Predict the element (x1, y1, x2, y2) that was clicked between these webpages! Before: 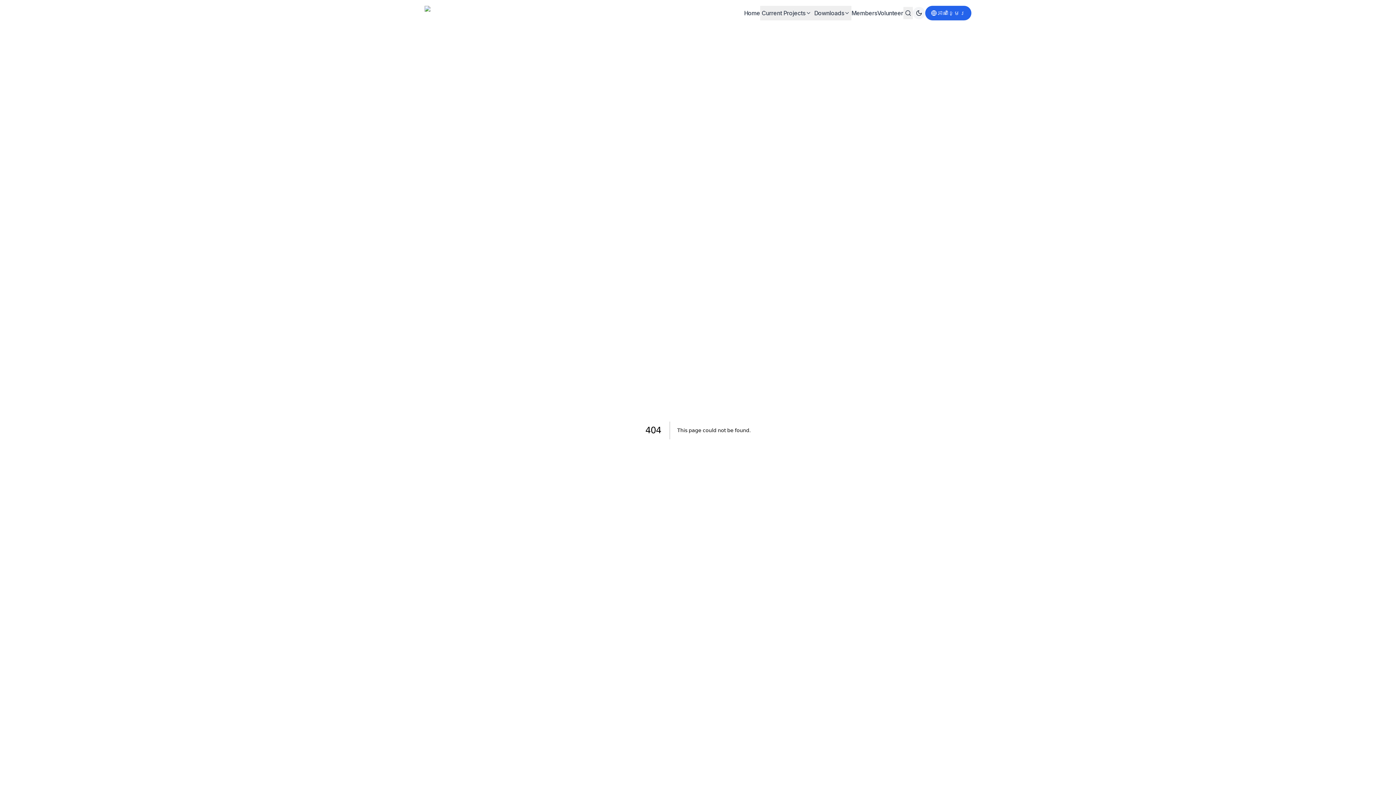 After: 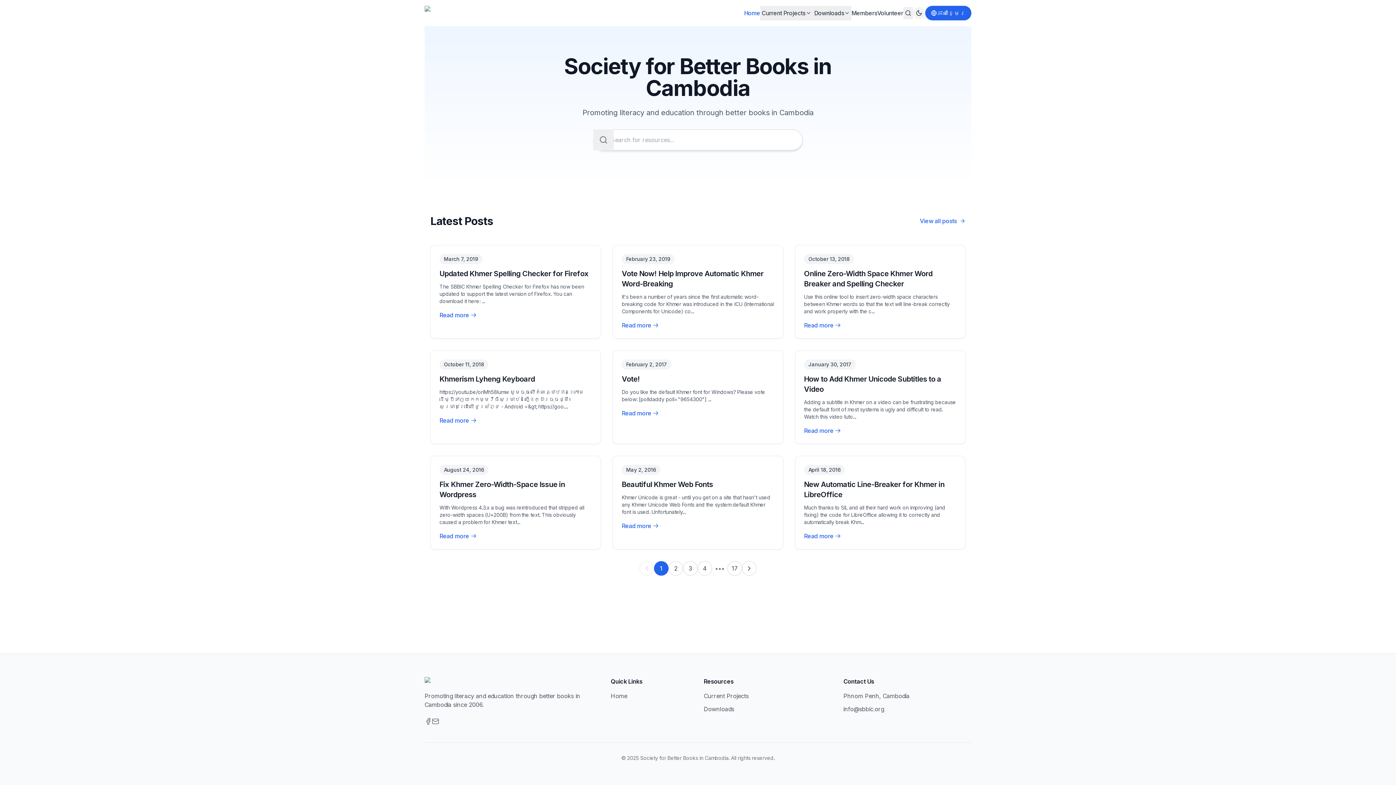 Action: bbox: (744, 9, 760, 16) label: Home